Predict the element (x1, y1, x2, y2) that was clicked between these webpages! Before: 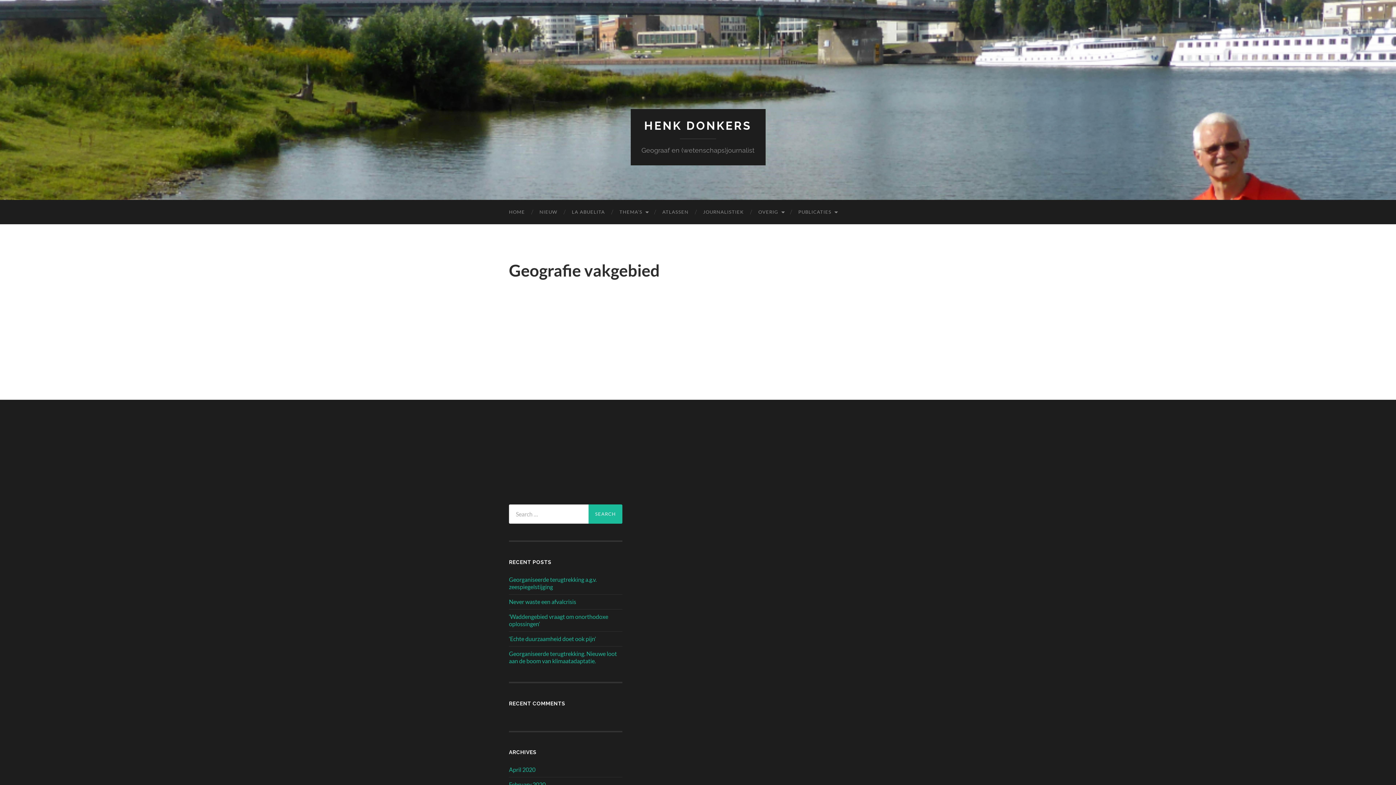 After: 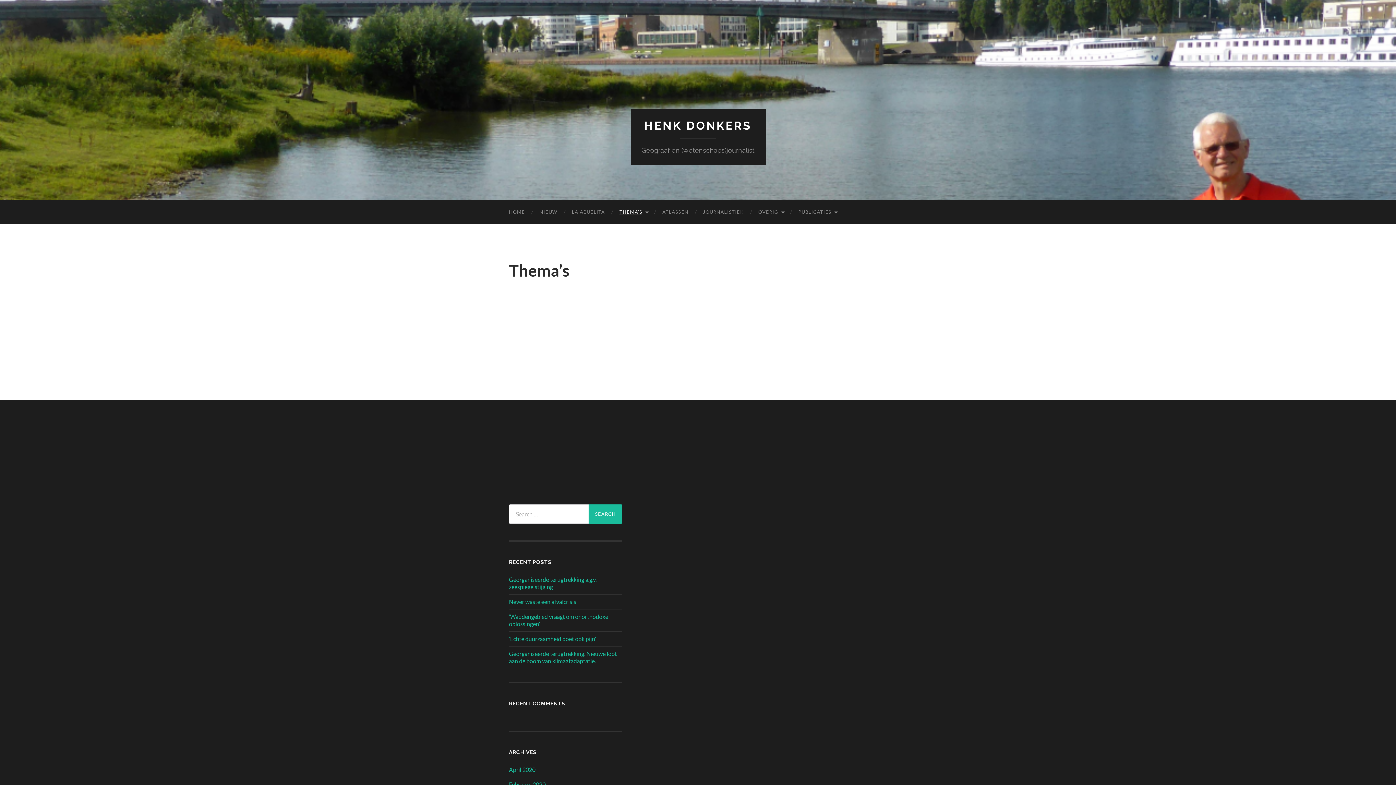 Action: bbox: (612, 200, 655, 224) label: THEMA’S